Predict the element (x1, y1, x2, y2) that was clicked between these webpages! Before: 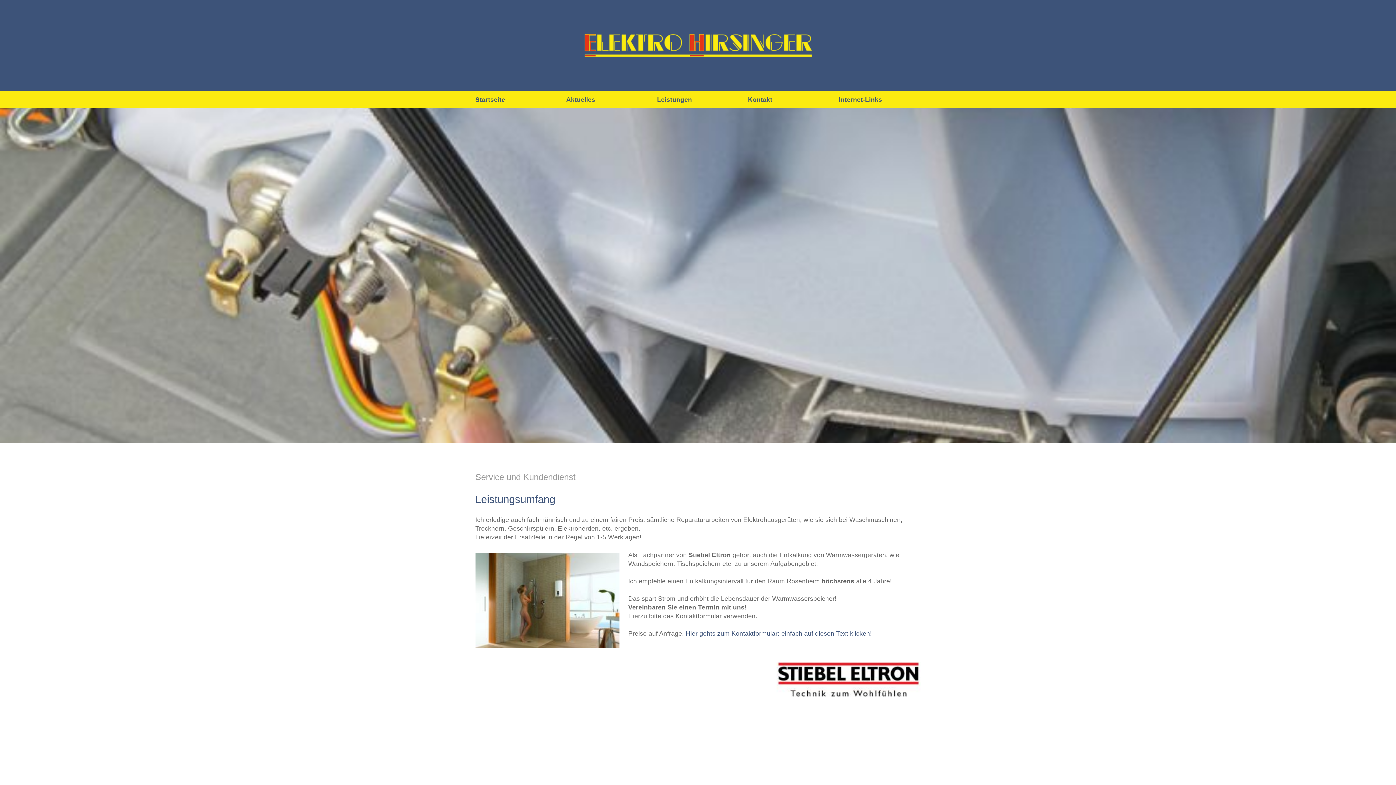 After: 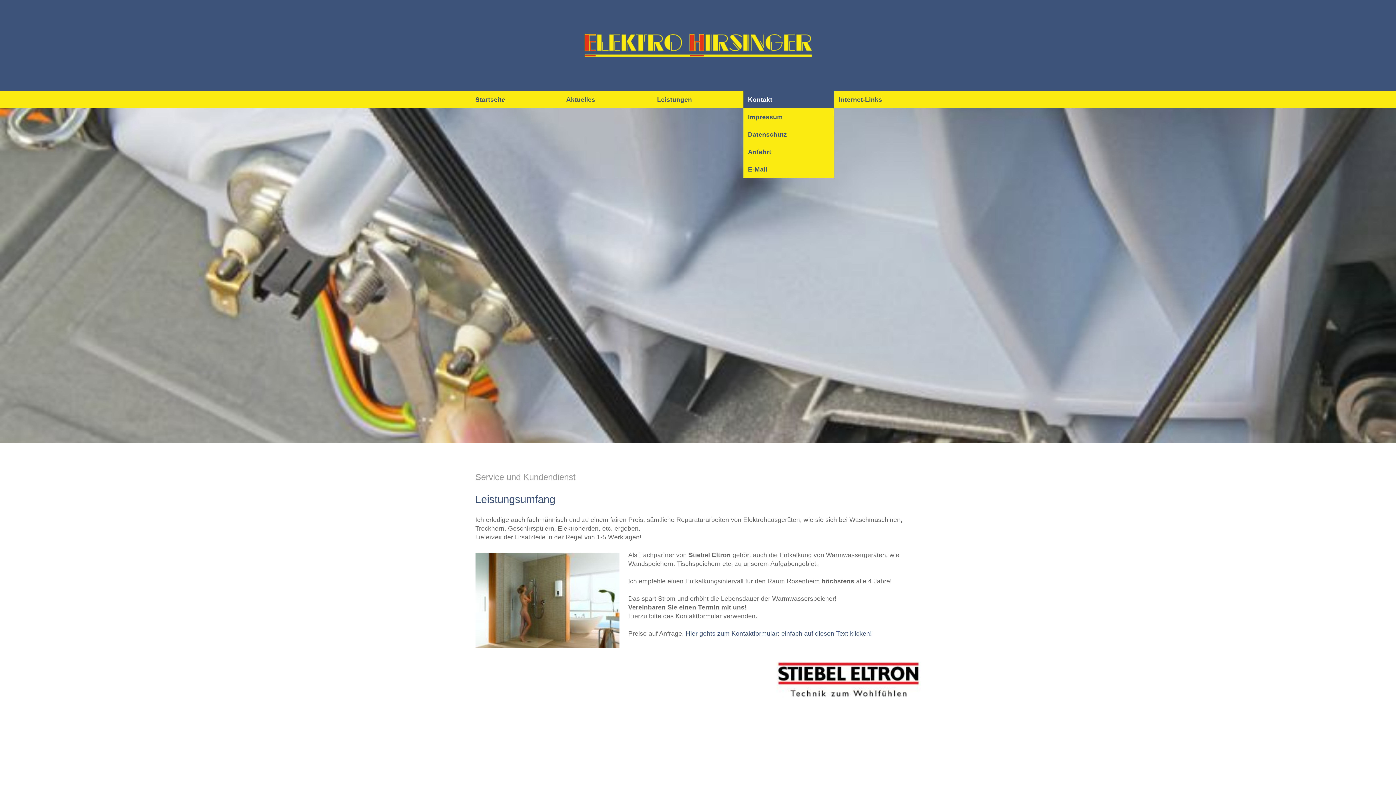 Action: bbox: (743, 90, 834, 108) label: Kontakt